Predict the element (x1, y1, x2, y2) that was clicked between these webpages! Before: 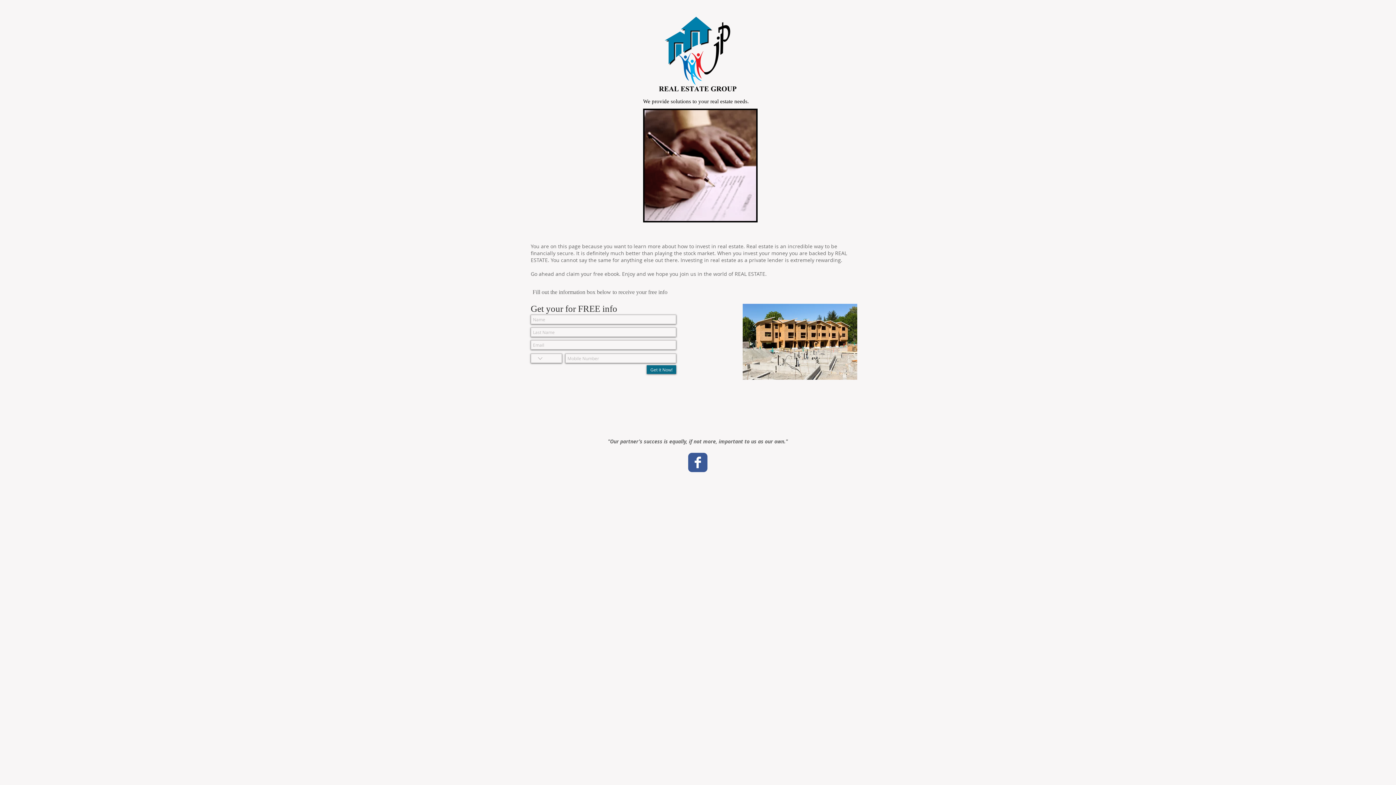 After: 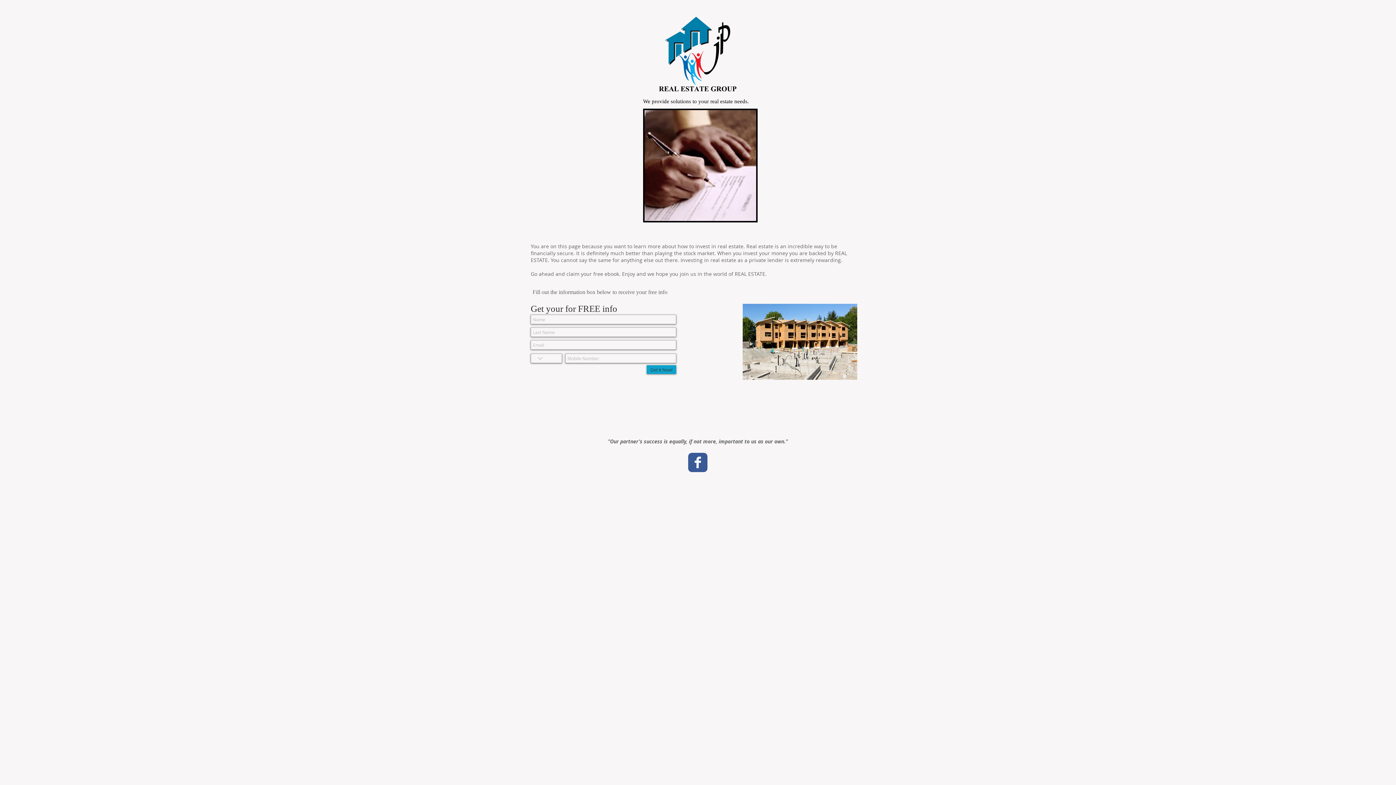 Action: bbox: (646, 365, 676, 374) label: Get it Now!